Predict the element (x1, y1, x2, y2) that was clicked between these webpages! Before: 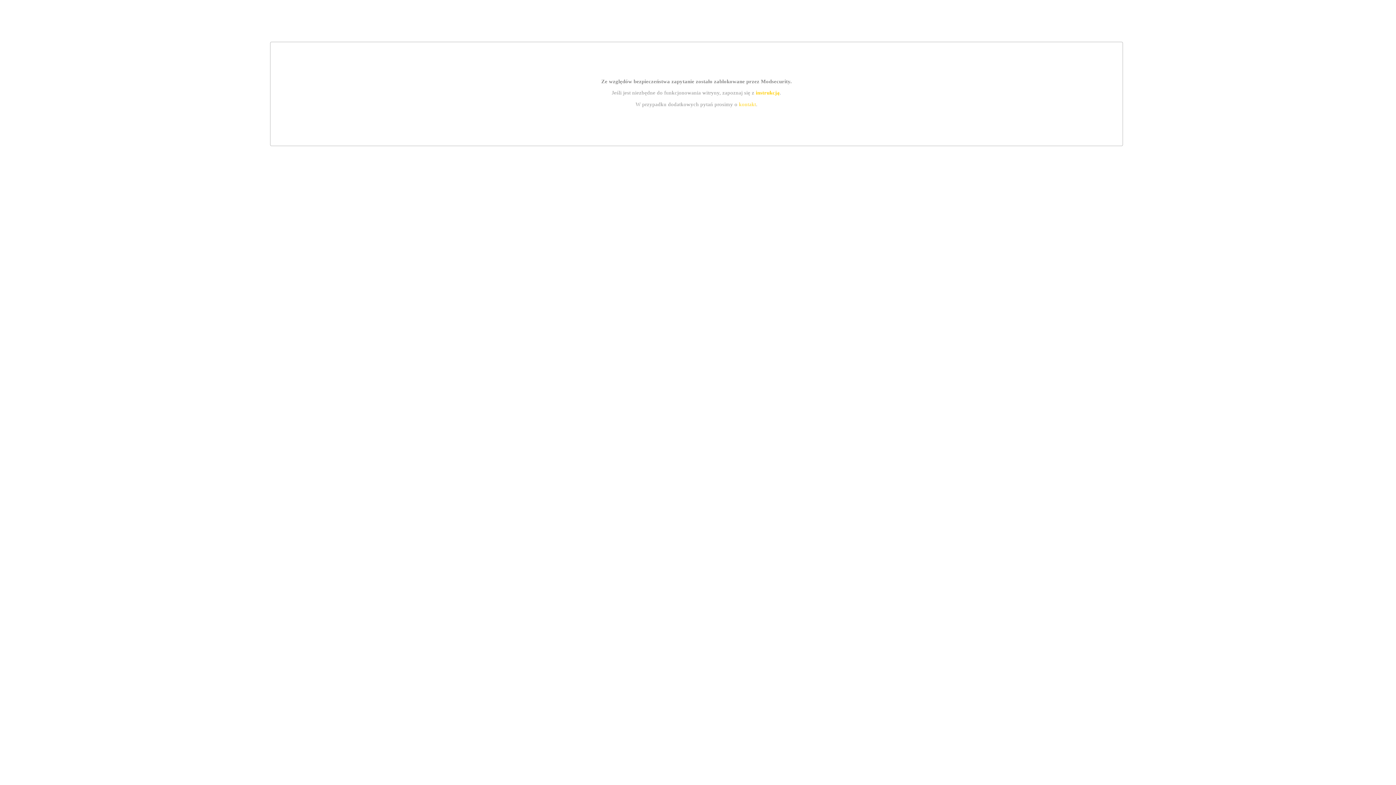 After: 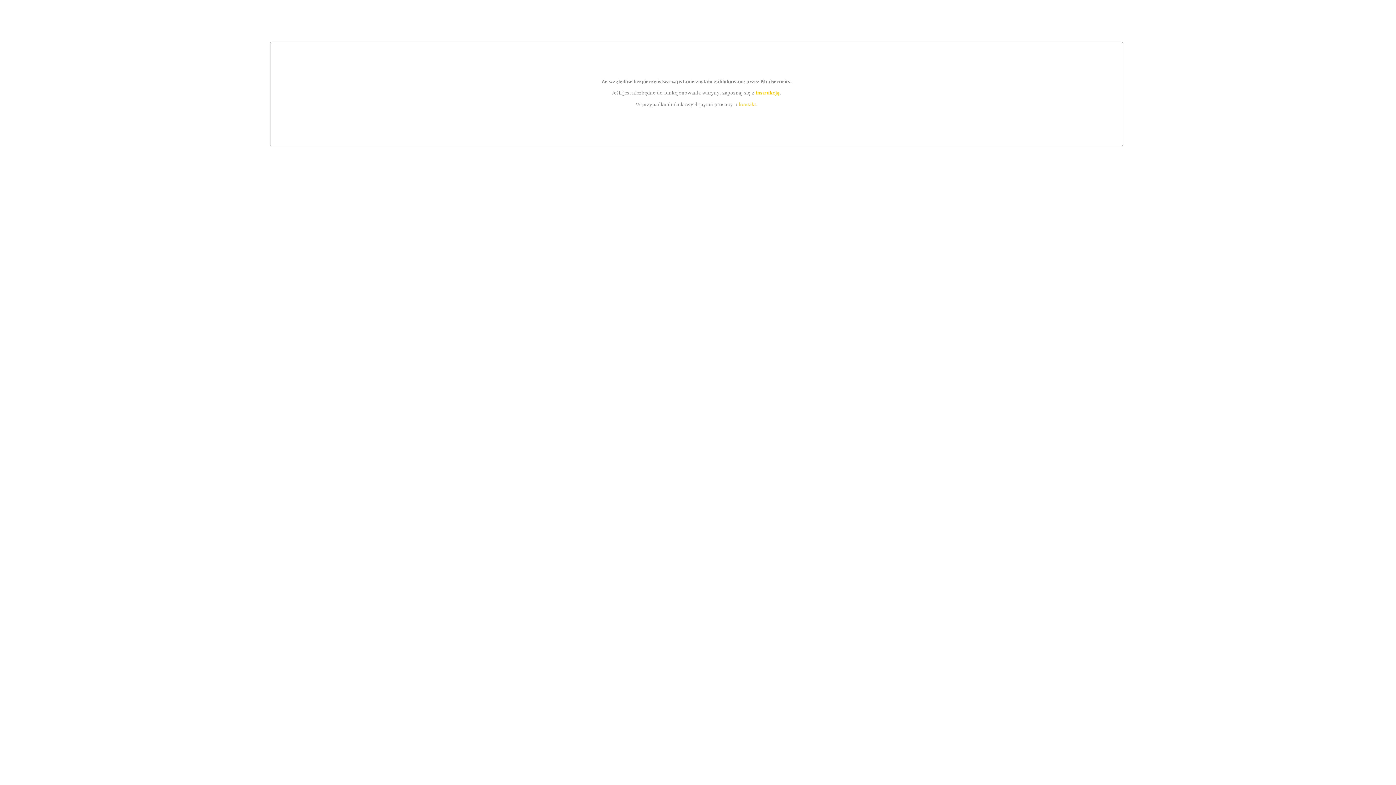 Action: bbox: (755, 89, 779, 95) label: instrukcją